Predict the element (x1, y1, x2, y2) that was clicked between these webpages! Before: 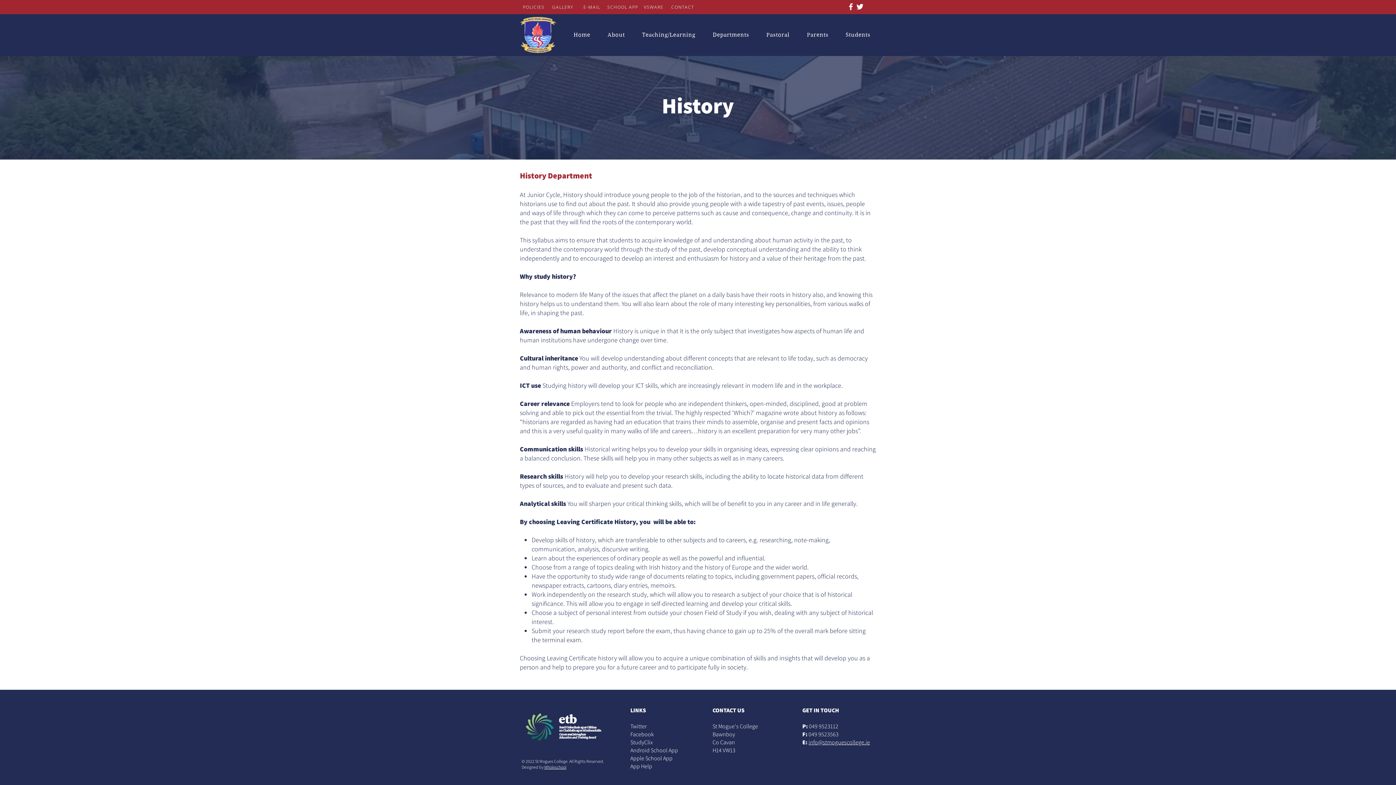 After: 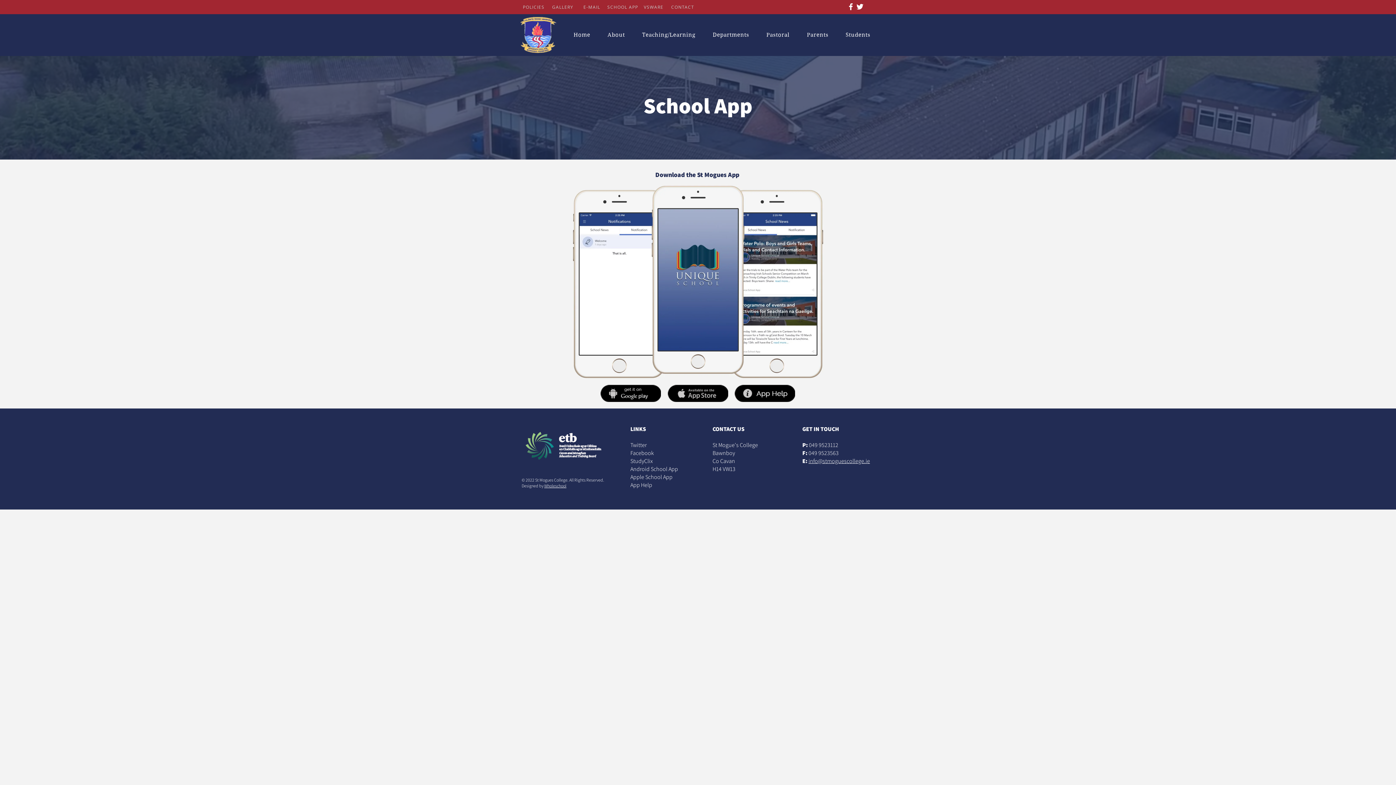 Action: bbox: (630, 747, 678, 754) label: Android School App